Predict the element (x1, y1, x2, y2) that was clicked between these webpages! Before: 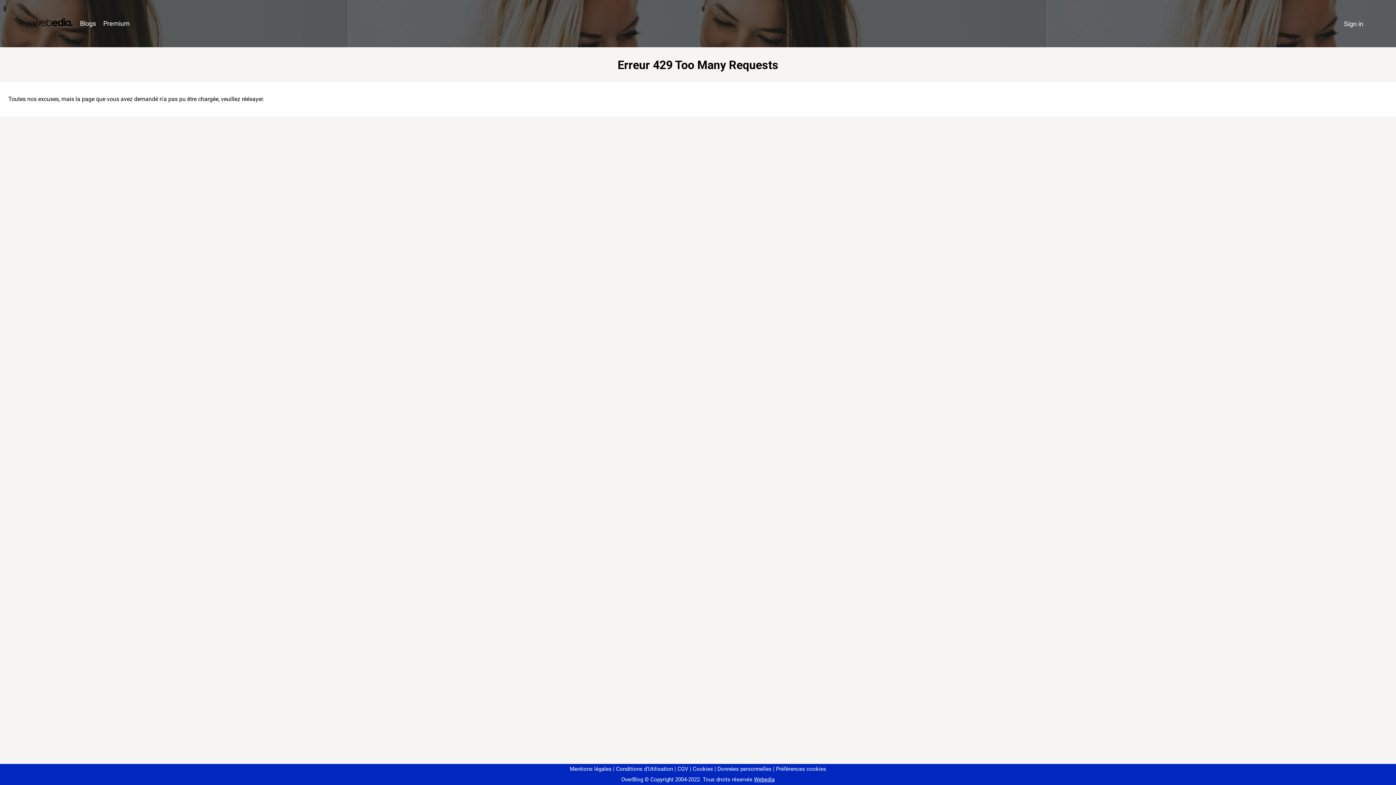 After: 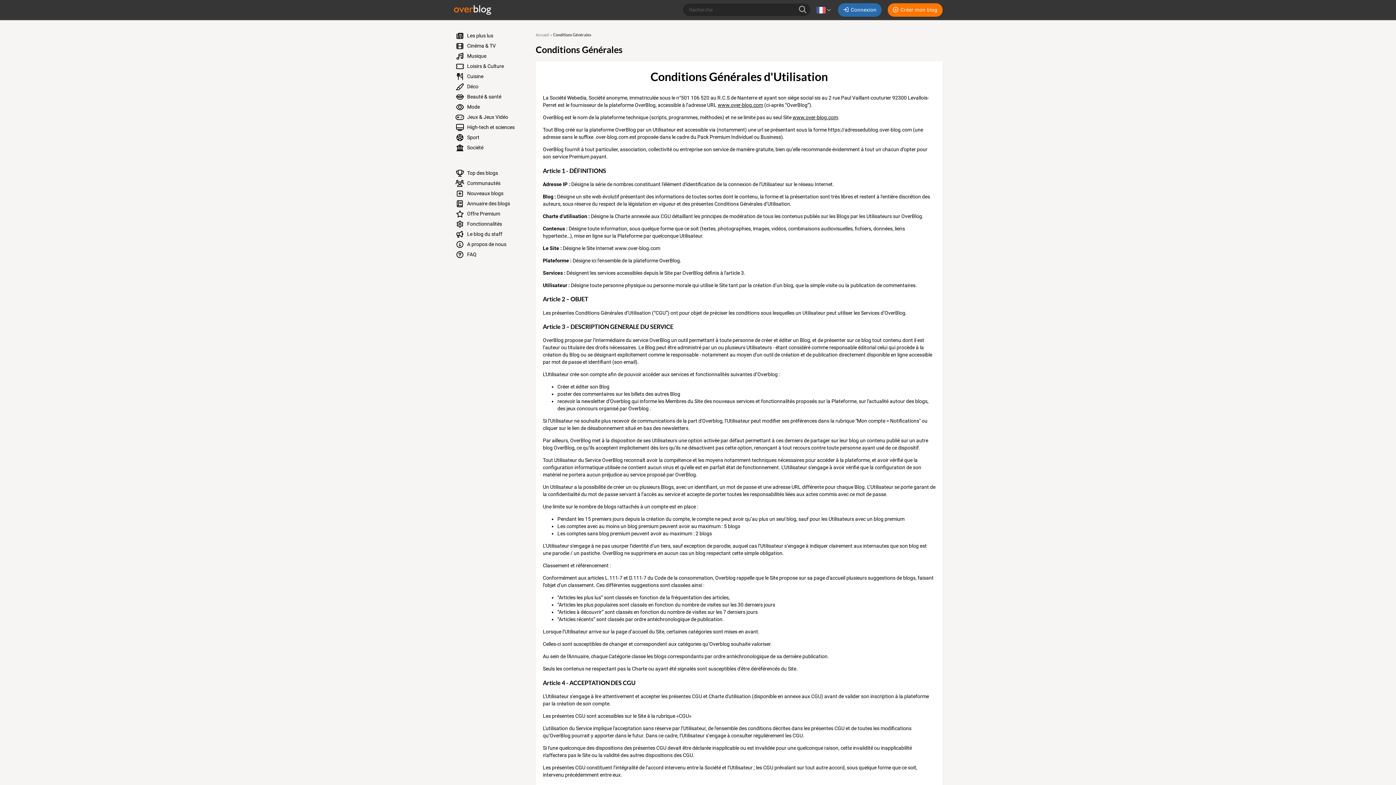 Action: bbox: (613, 766, 673, 772) label: Conditions d'Utilisation